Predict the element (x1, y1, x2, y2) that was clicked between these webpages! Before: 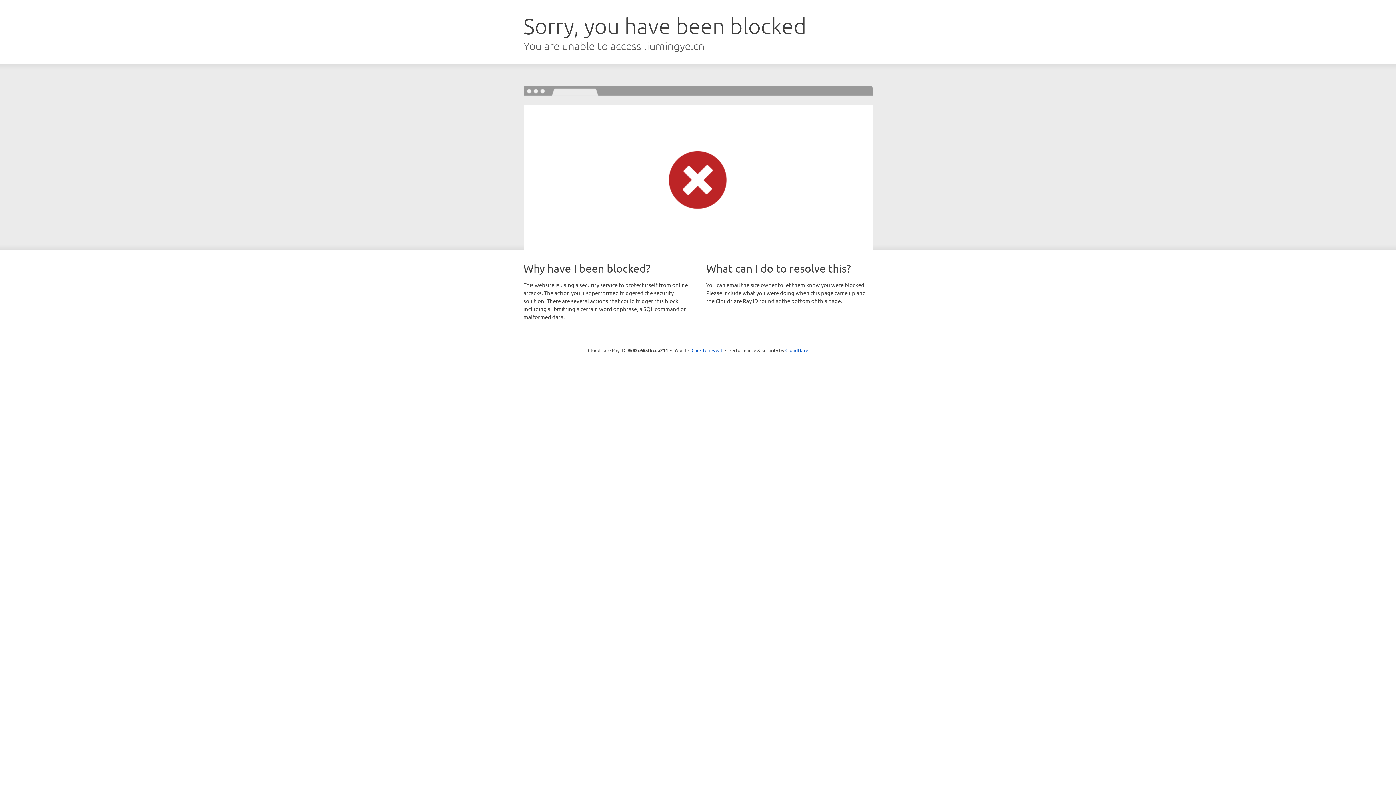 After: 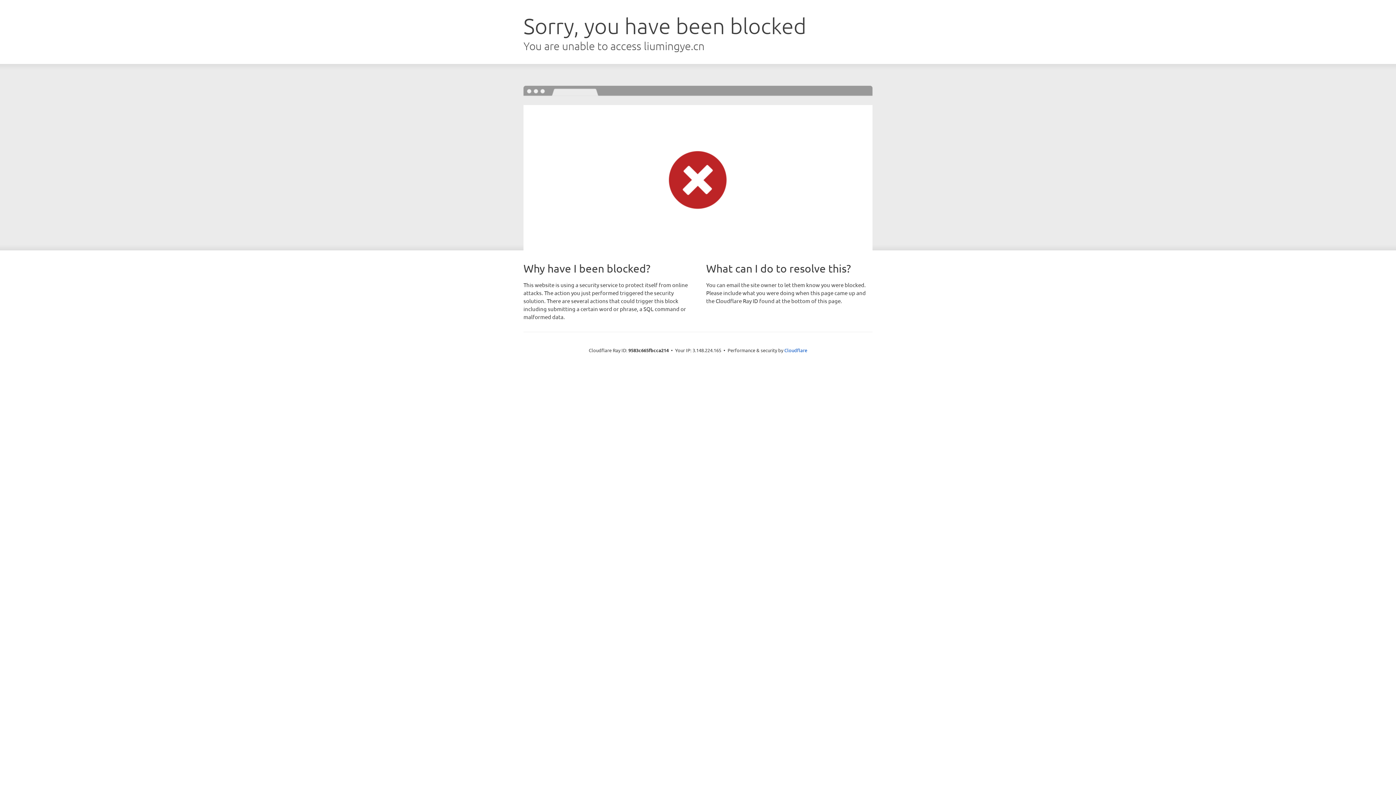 Action: bbox: (691, 346, 722, 353) label: Click to reveal